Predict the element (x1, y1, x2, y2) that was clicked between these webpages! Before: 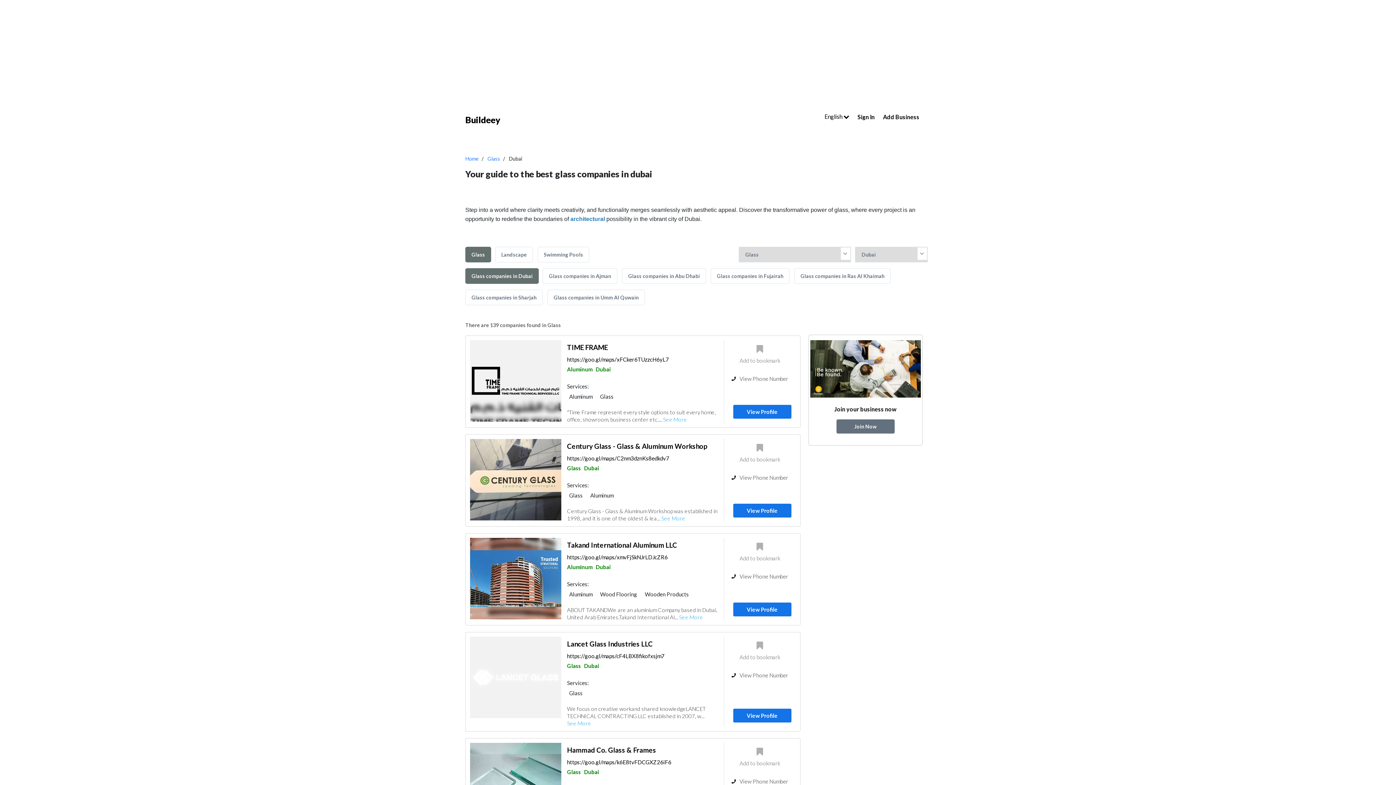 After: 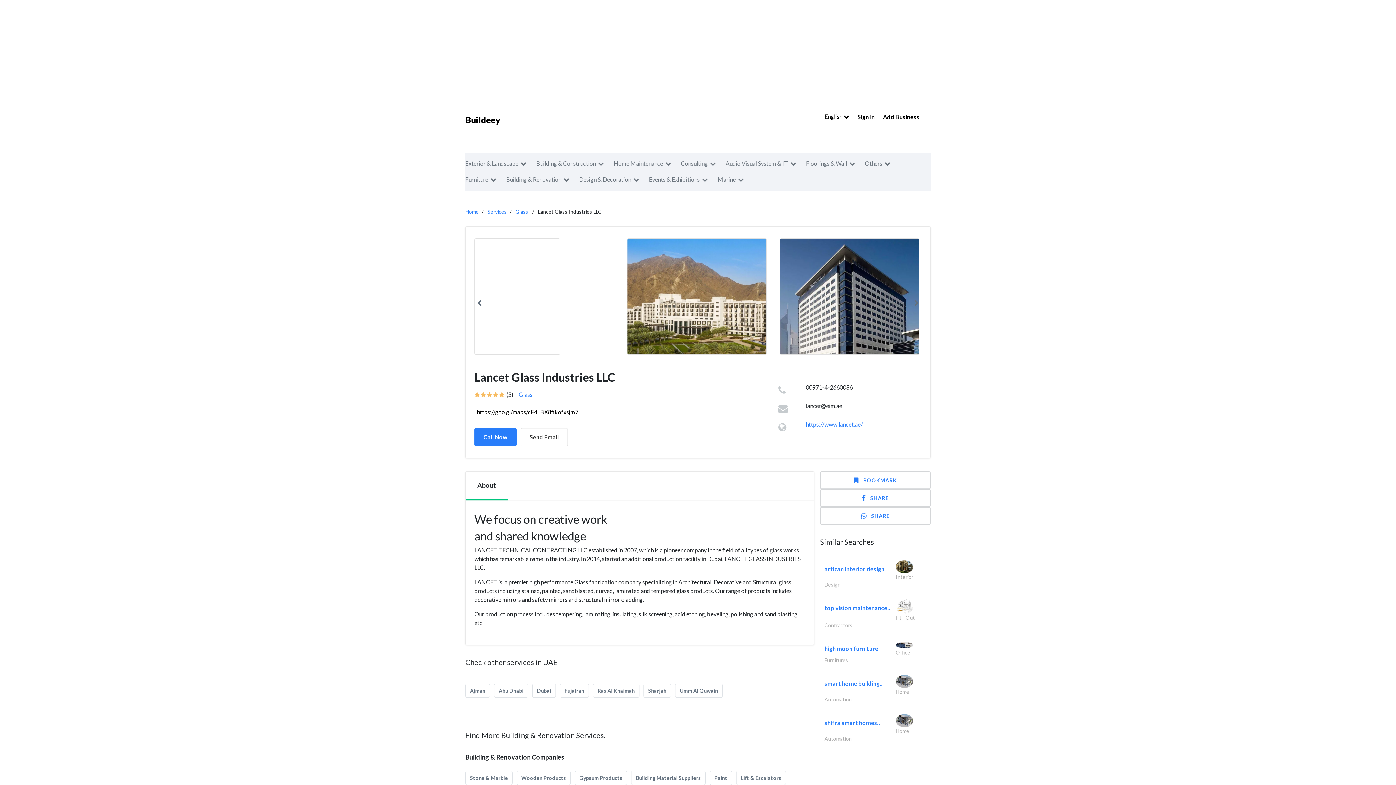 Action: bbox: (733, 709, 791, 722) label: View Profile